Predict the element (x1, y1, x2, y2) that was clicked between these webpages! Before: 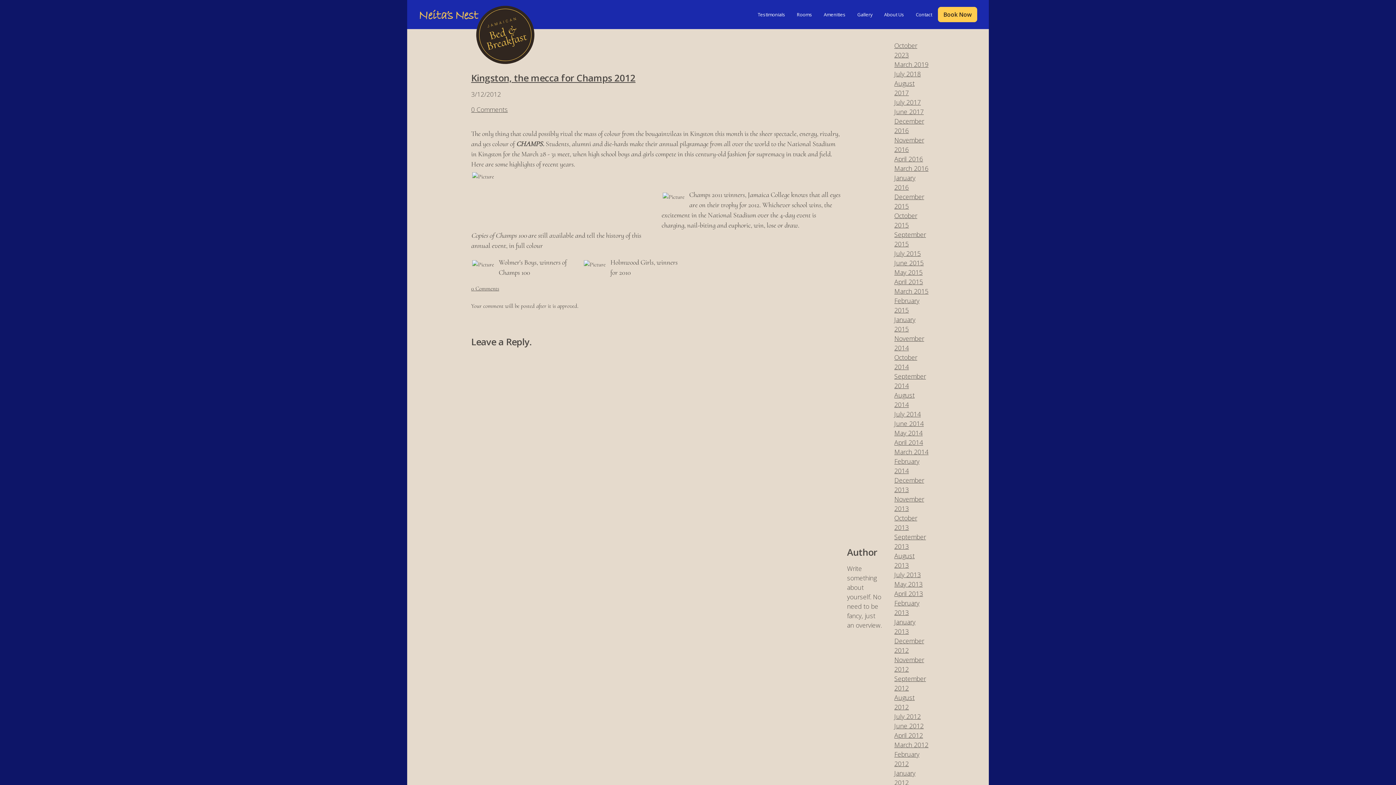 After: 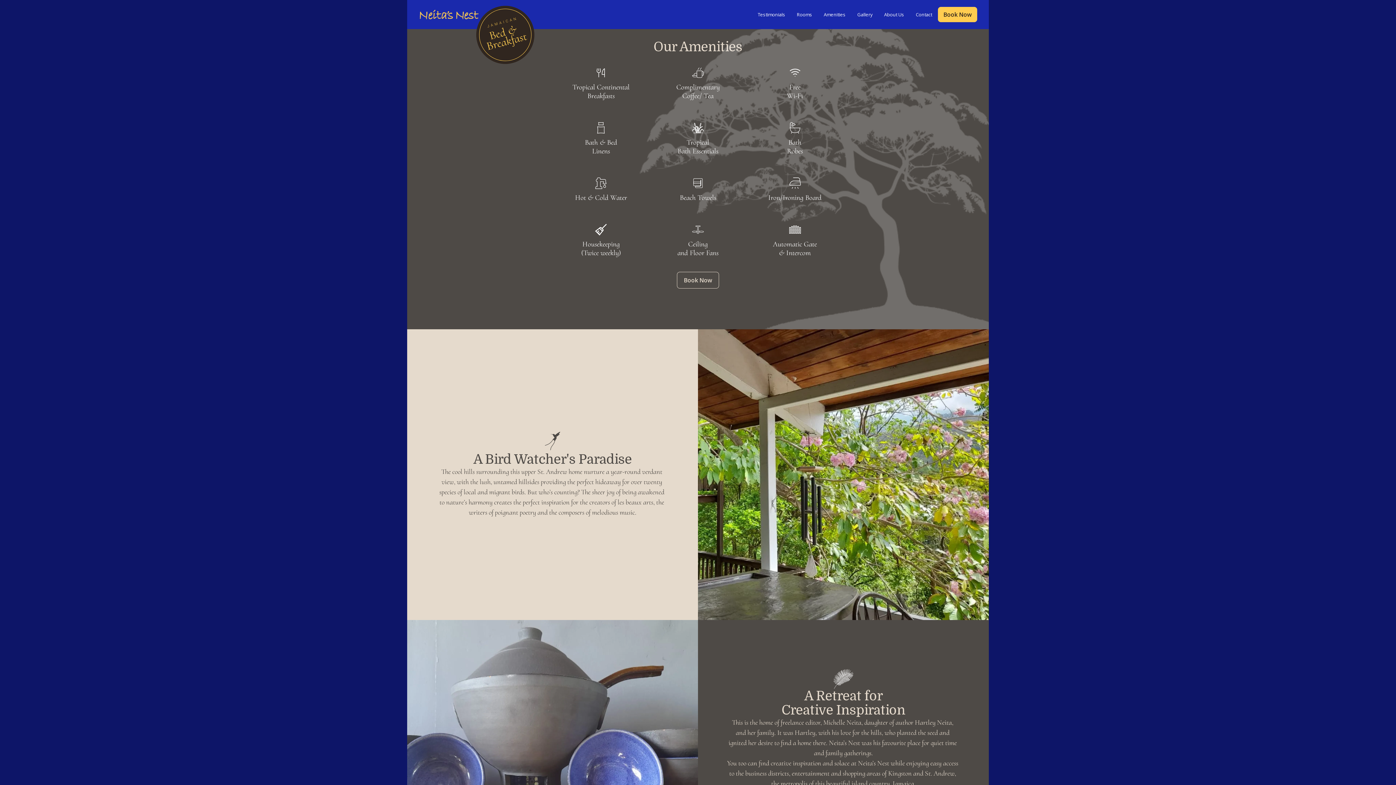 Action: bbox: (818, 6, 851, 22) label: Amenities